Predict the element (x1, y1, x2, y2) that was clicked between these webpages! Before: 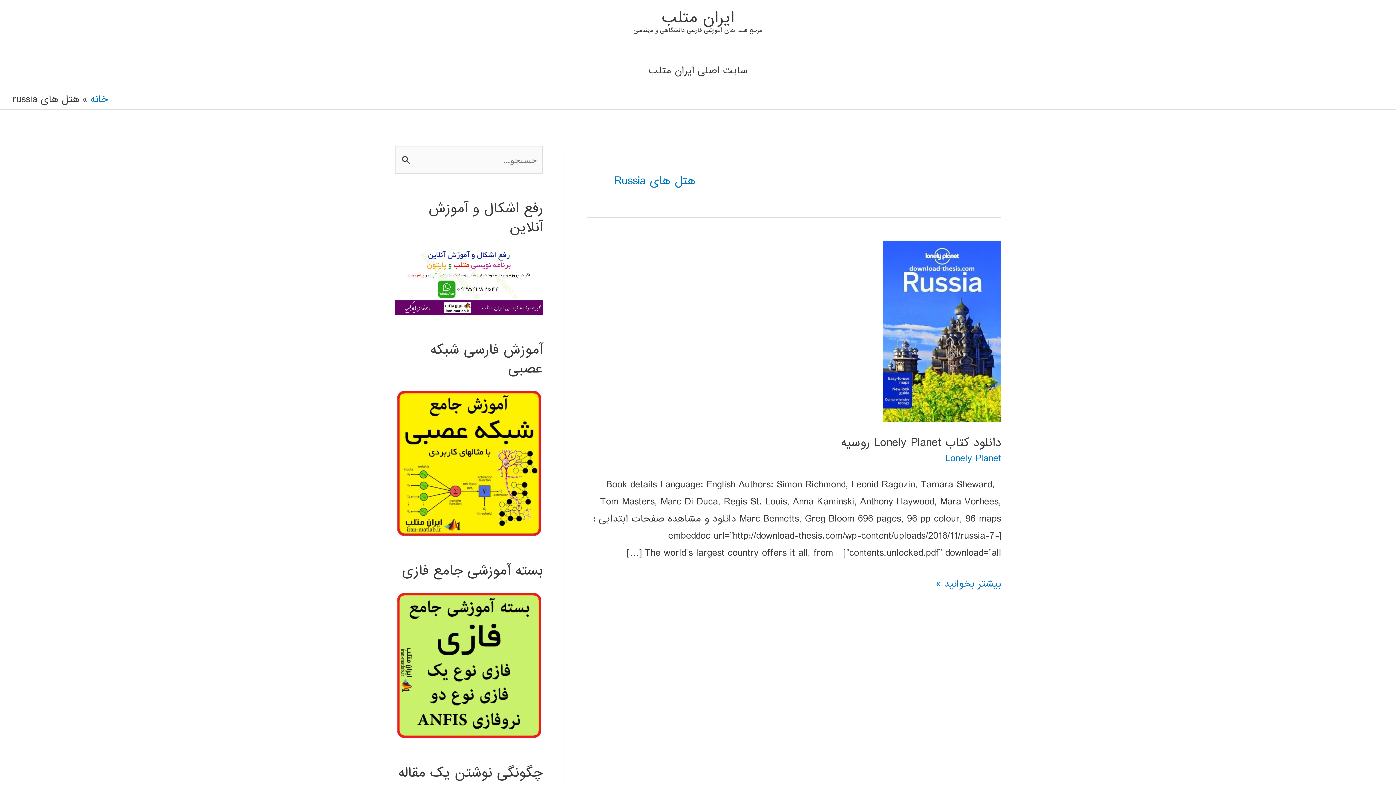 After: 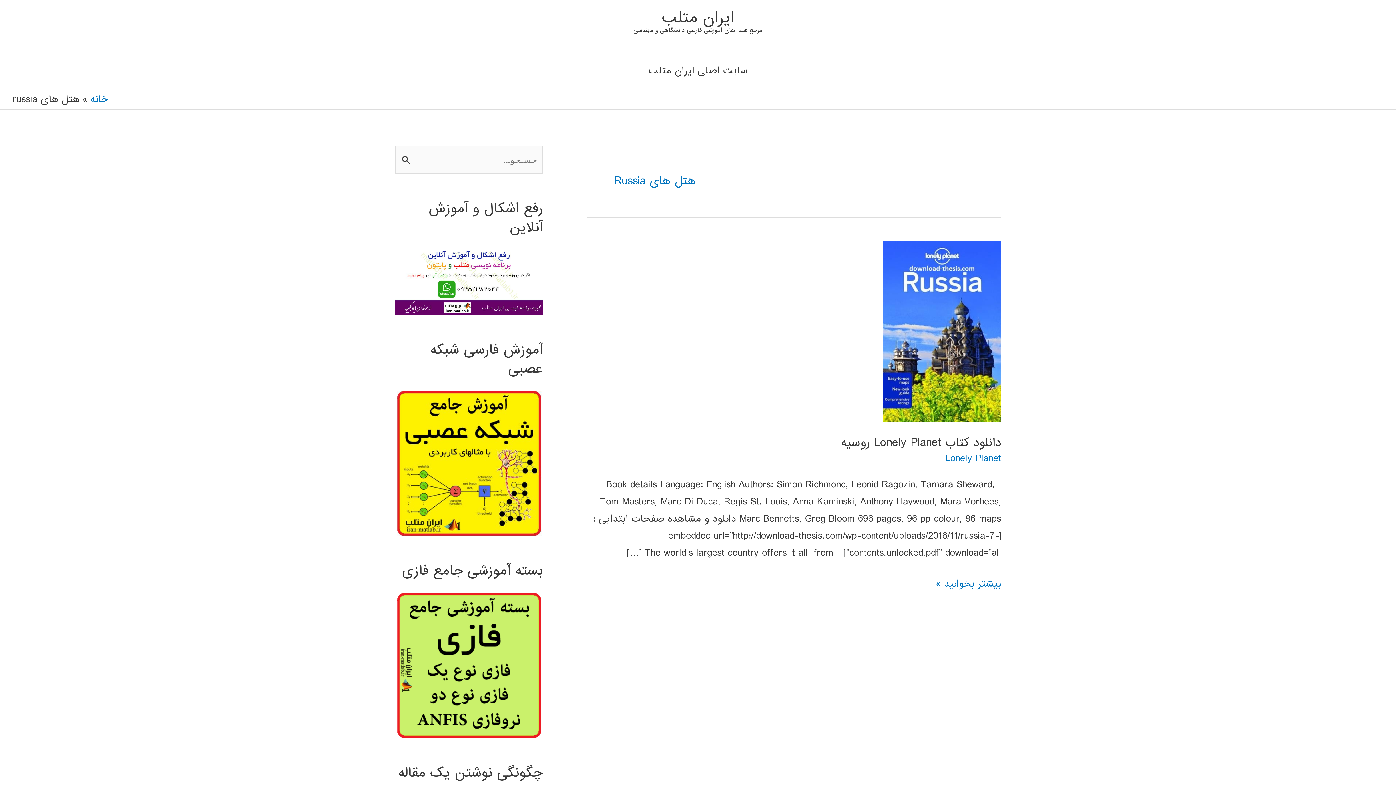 Action: bbox: (395, 593, 542, 738)